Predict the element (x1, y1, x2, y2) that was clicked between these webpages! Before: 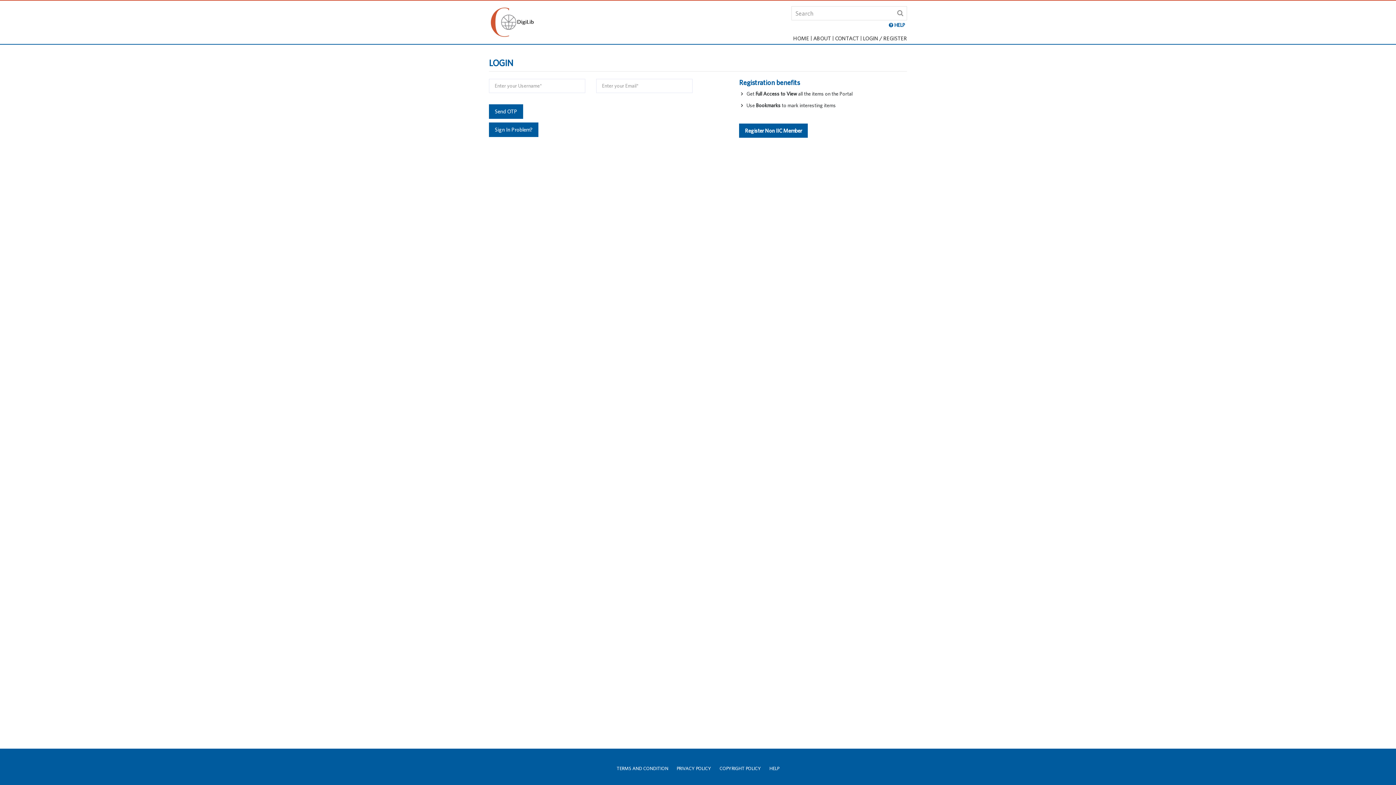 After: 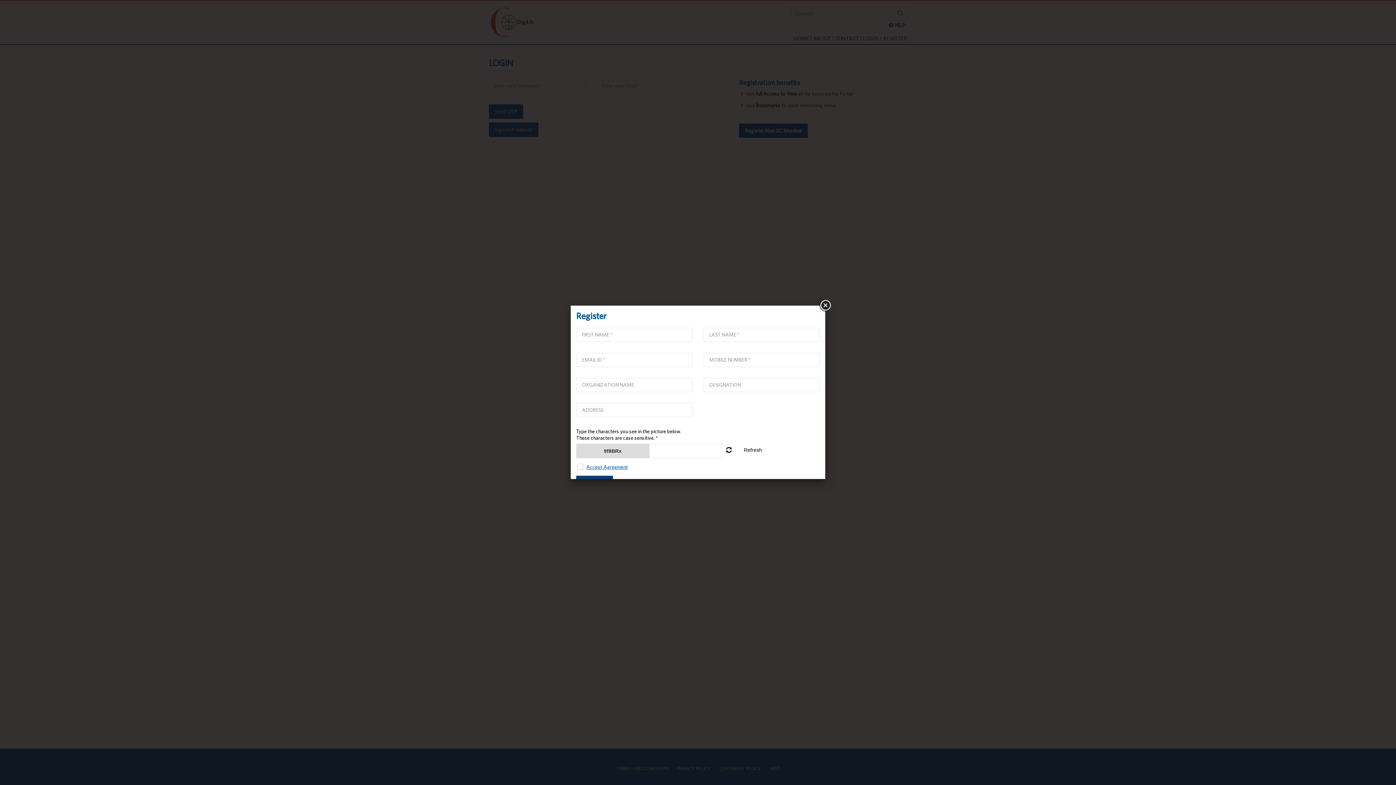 Action: bbox: (739, 123, 808, 137) label: Register Non IIC Member